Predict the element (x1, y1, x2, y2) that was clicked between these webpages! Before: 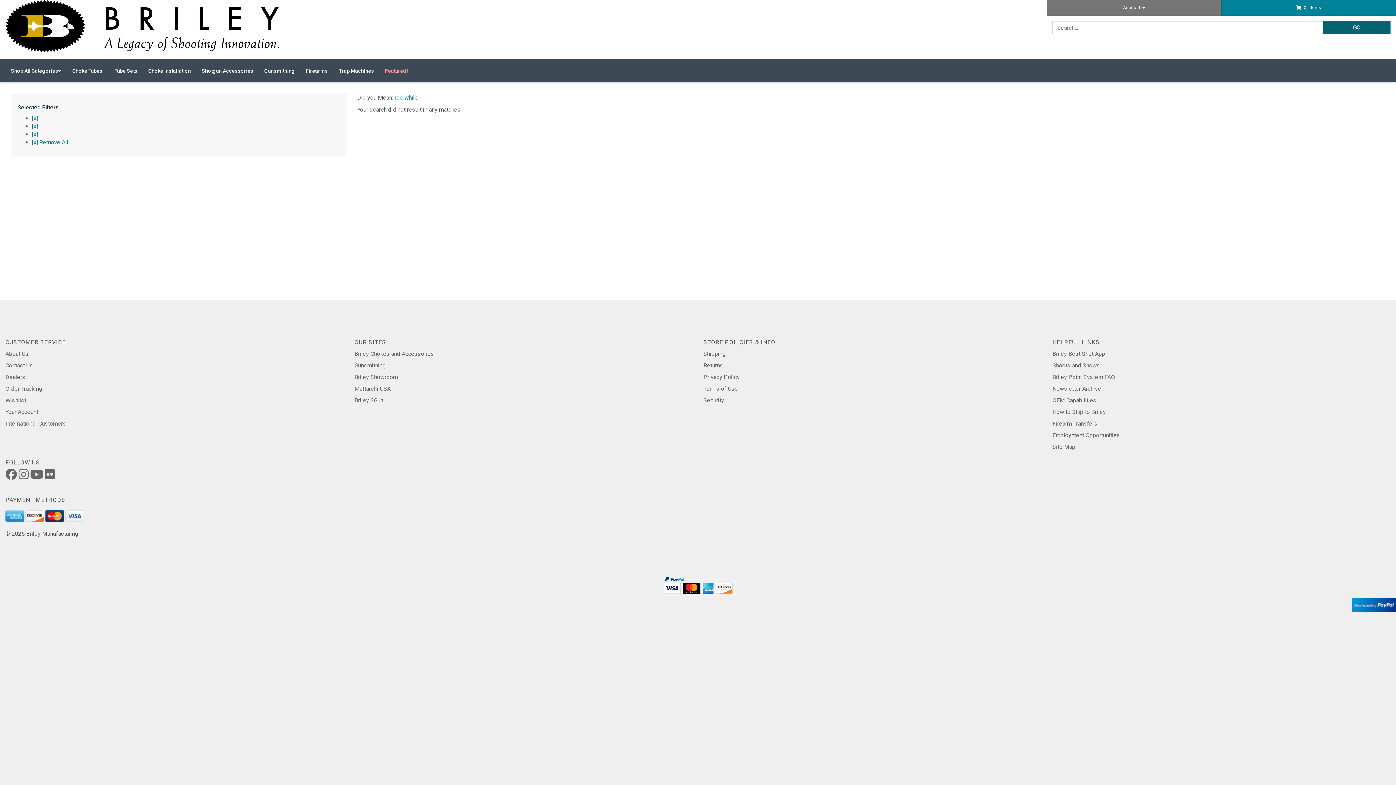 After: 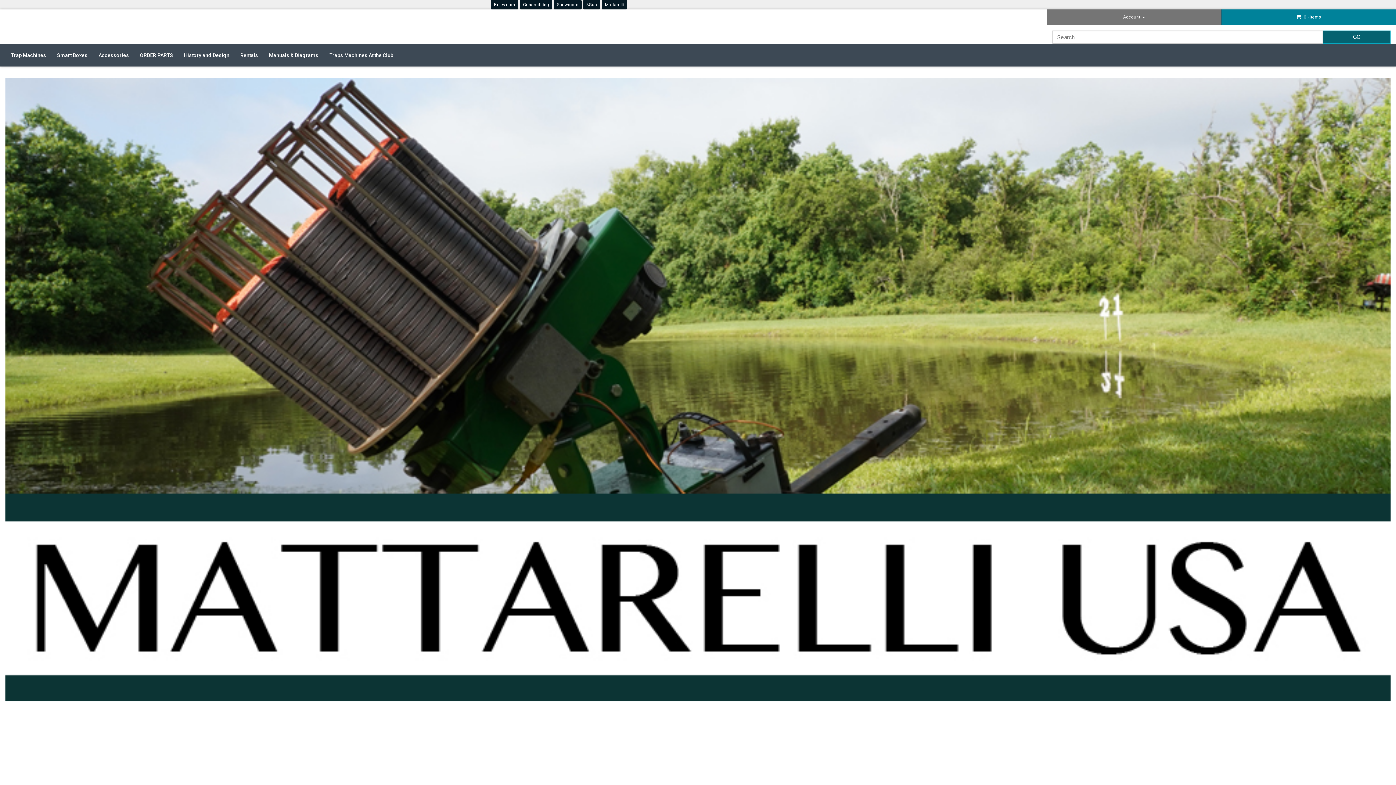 Action: label: Mattarelli USA bbox: (354, 385, 390, 392)